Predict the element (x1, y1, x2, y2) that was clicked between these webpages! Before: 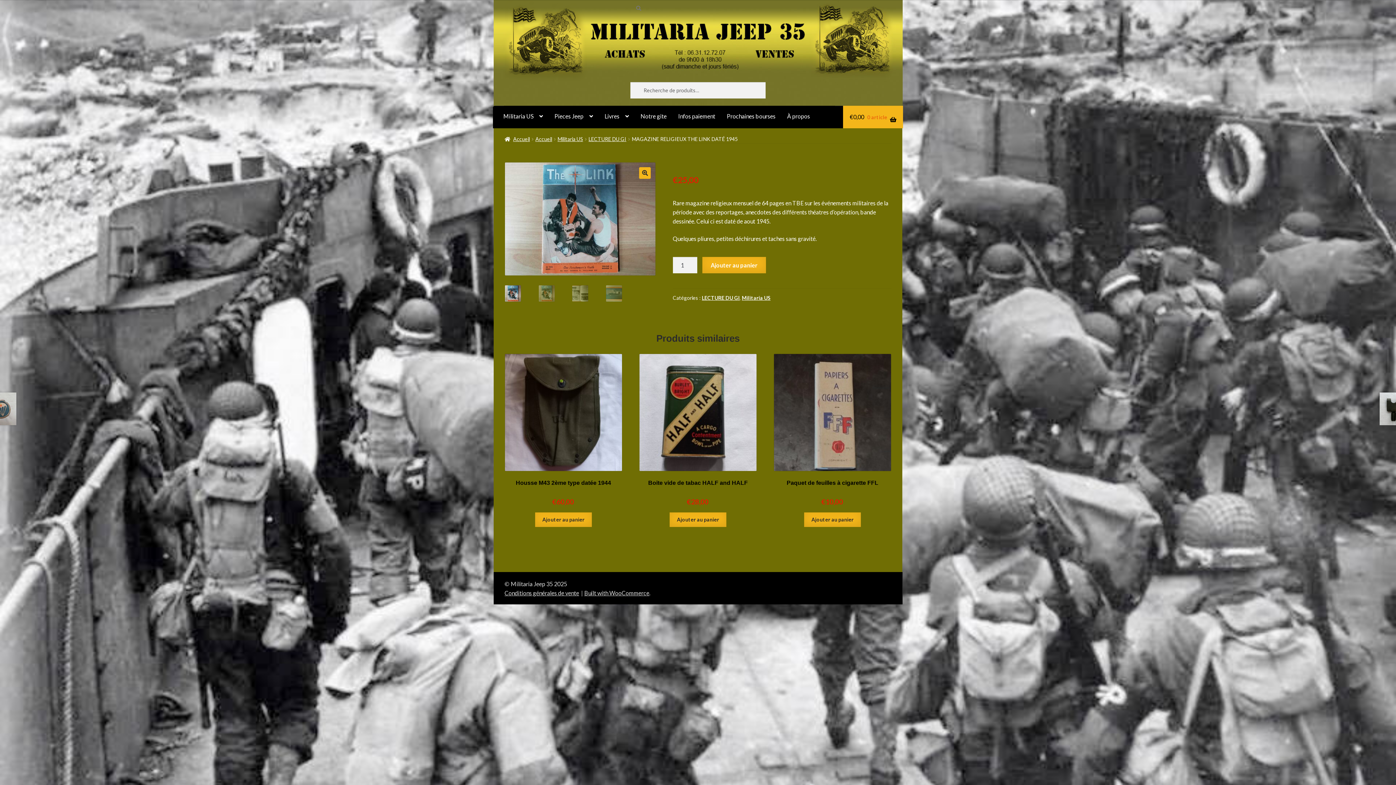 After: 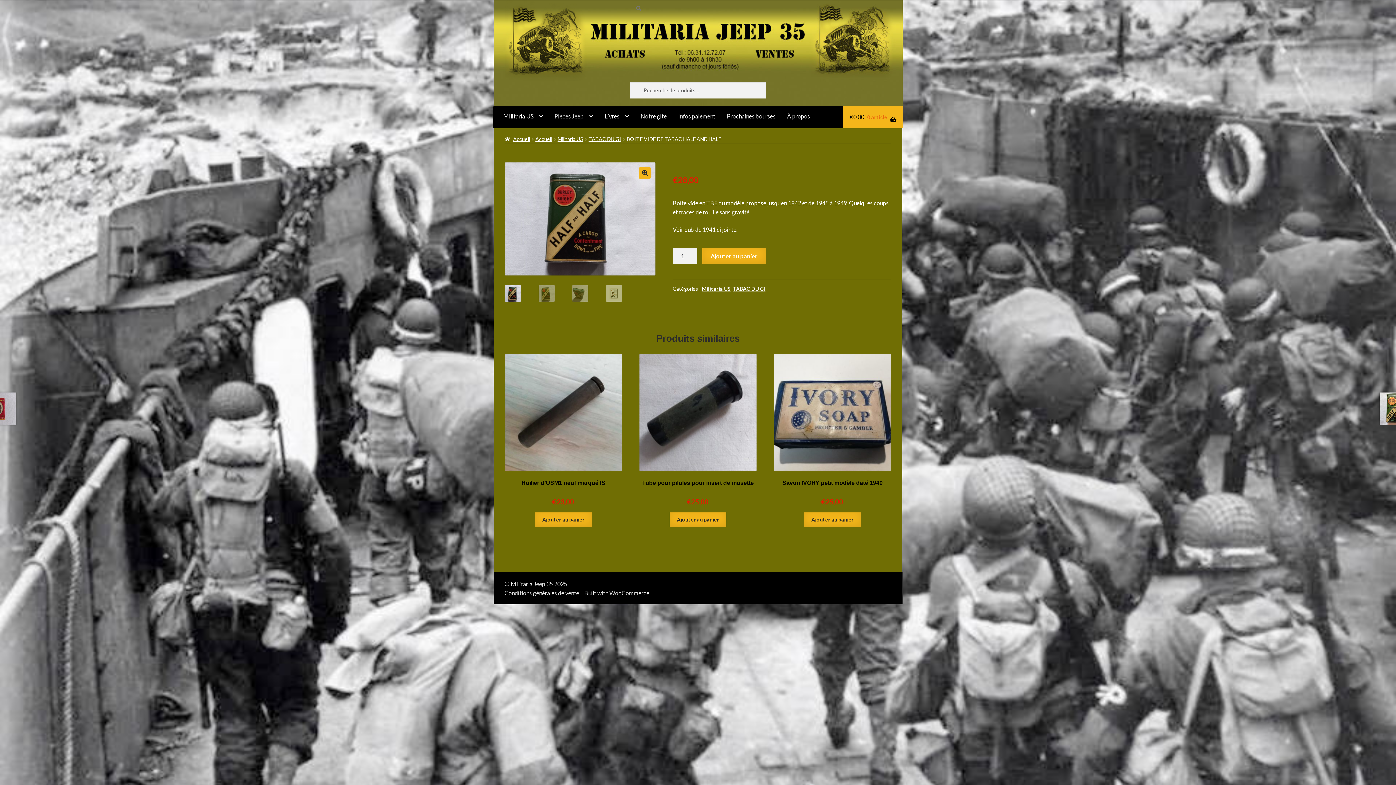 Action: label: Boite vide de tabac HALF and HALF
€28,00 bbox: (639, 353, 757, 507)